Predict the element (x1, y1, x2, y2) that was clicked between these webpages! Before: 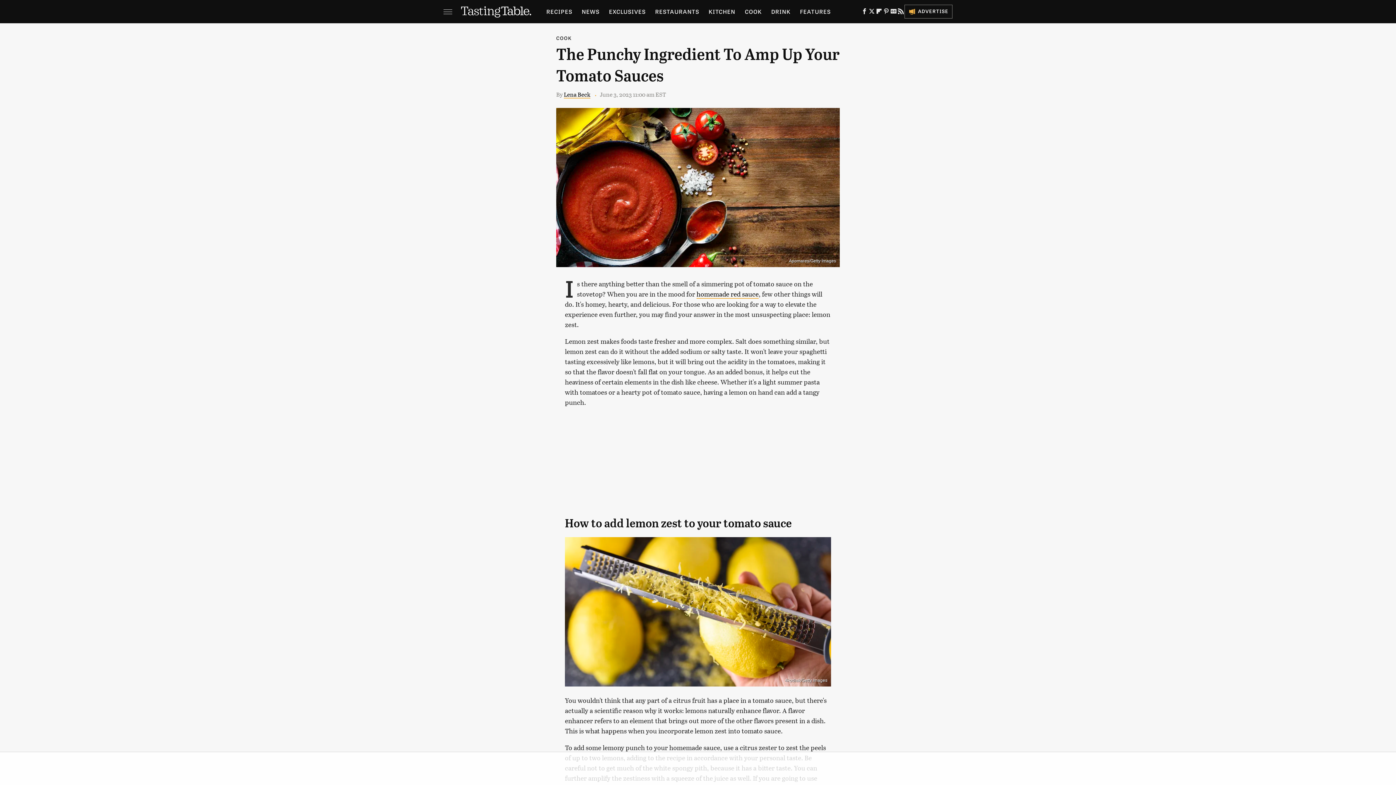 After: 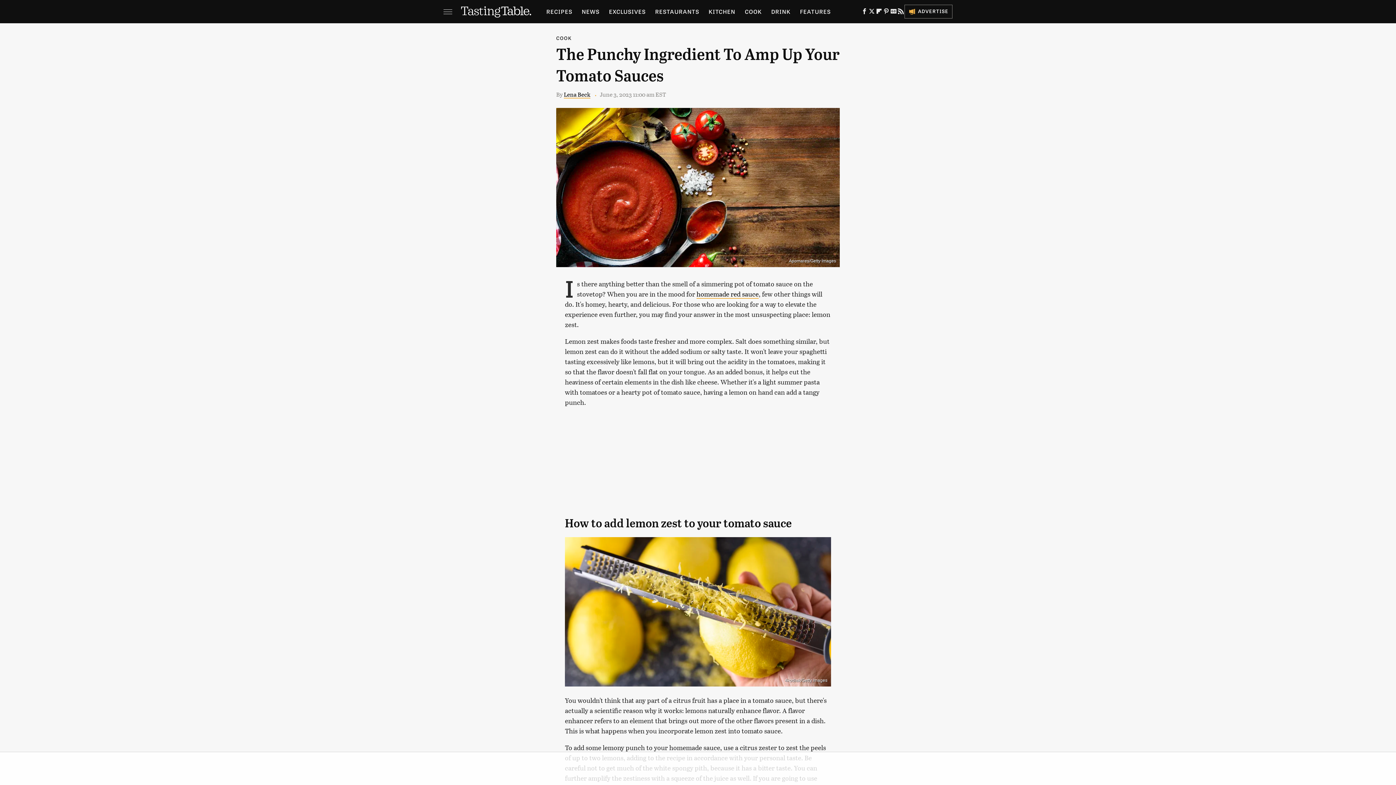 Action: bbox: (882, 10, 890, 15) label: Pinterest